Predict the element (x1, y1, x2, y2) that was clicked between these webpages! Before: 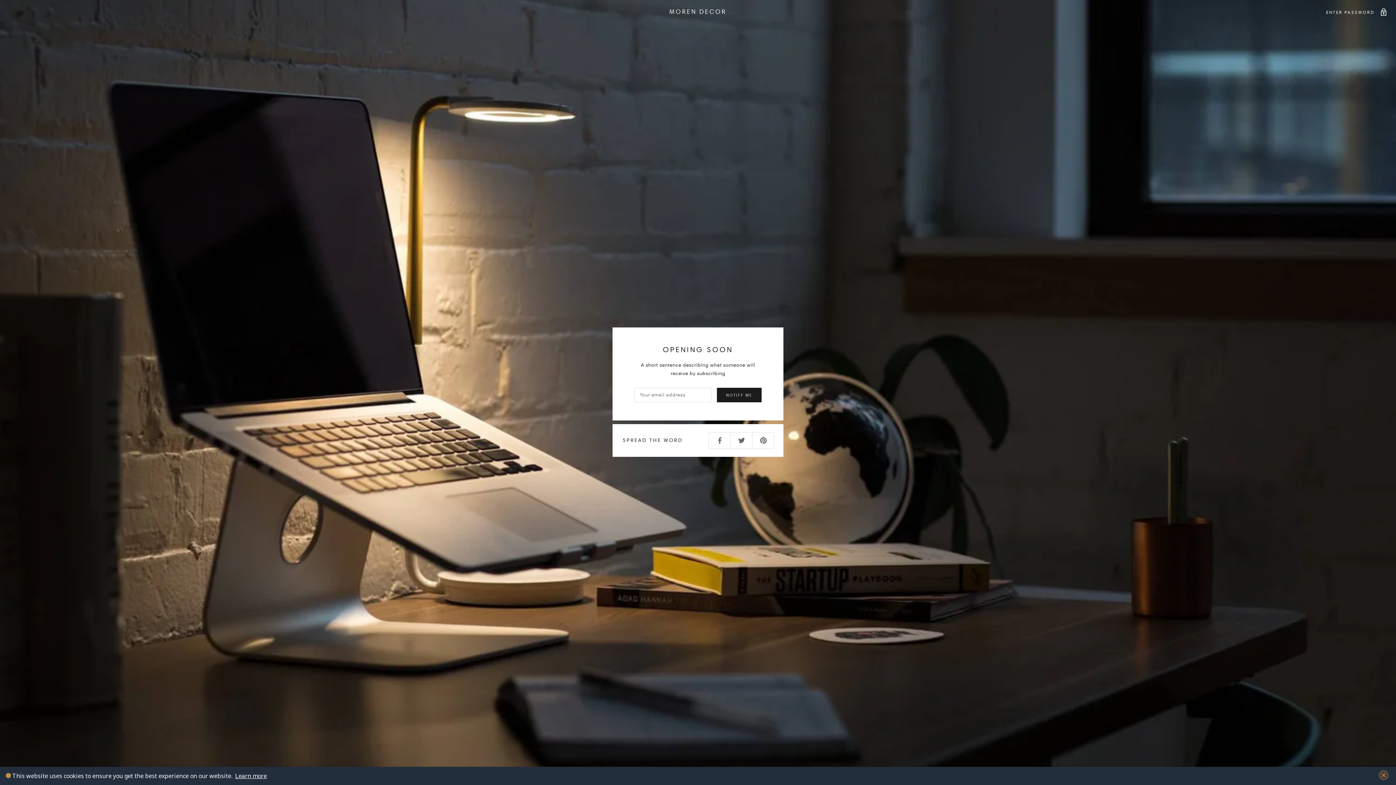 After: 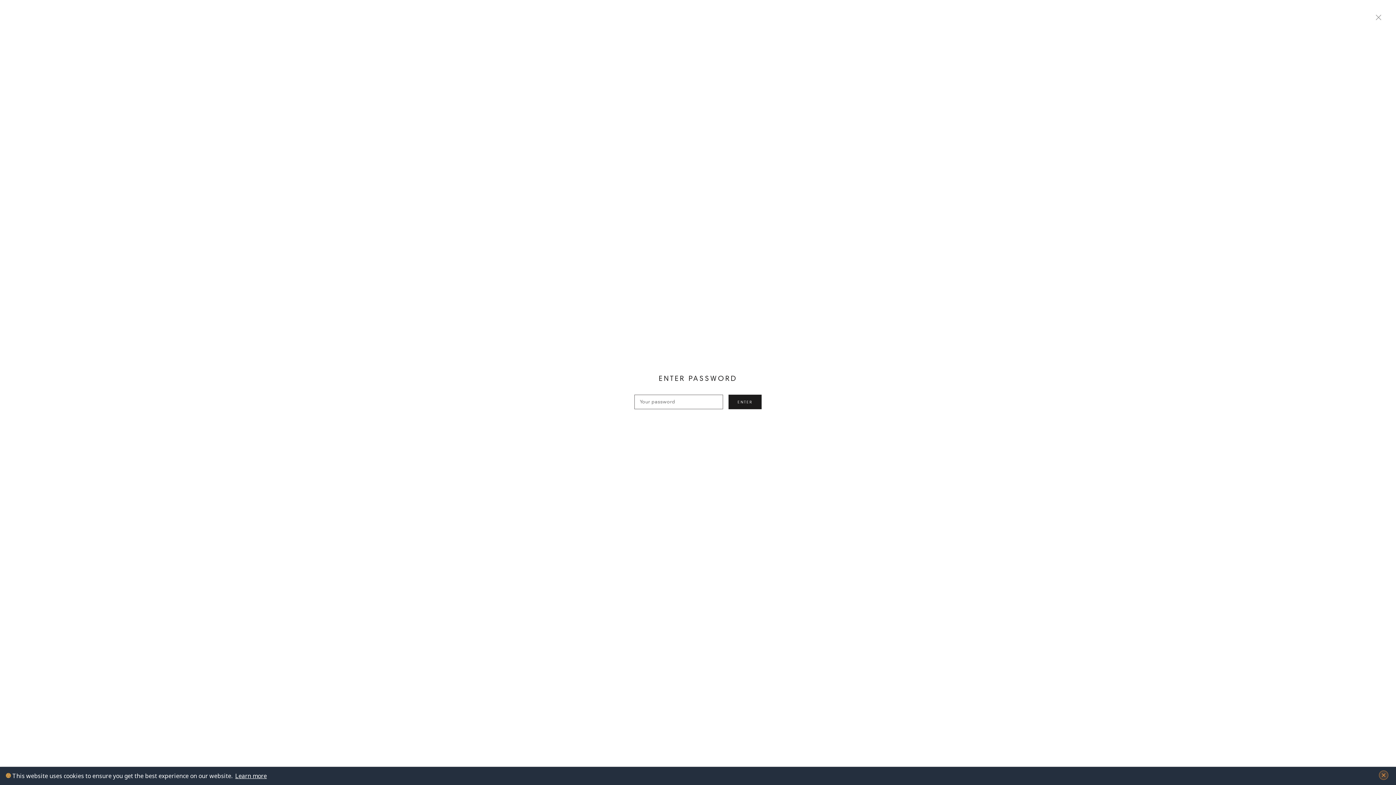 Action: label: ENTER PASSWORD  bbox: (1326, 8, 1387, 15)